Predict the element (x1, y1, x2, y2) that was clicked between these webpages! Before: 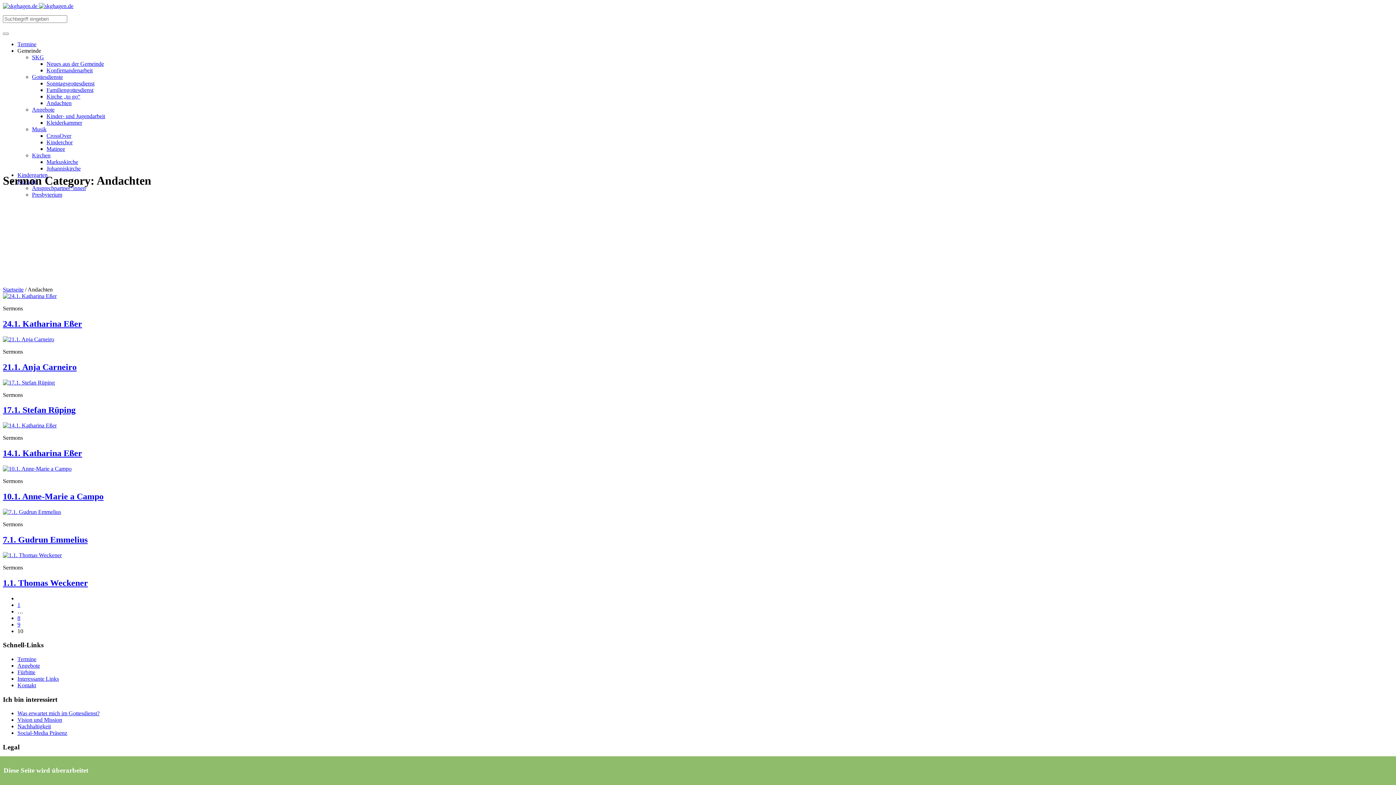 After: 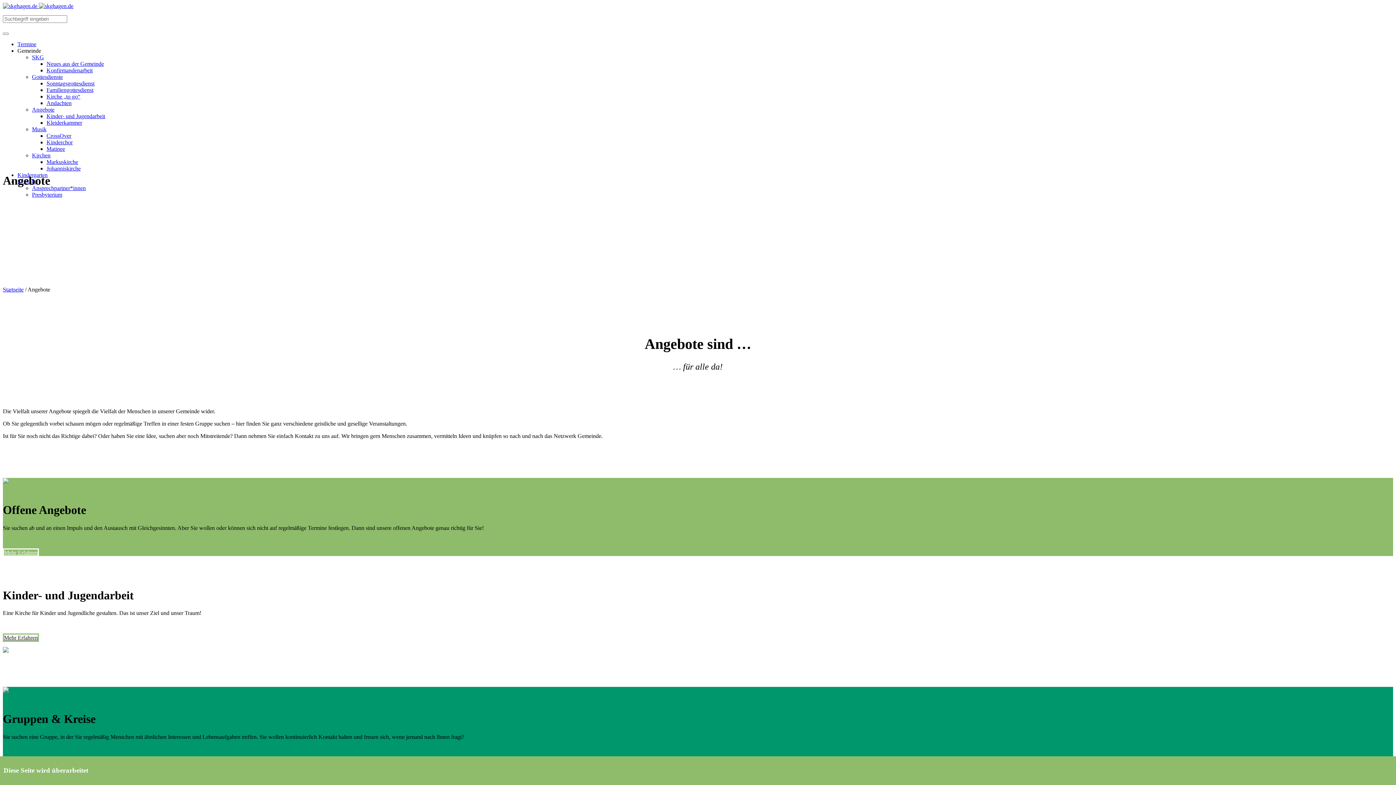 Action: label: Angebote bbox: (17, 662, 40, 669)